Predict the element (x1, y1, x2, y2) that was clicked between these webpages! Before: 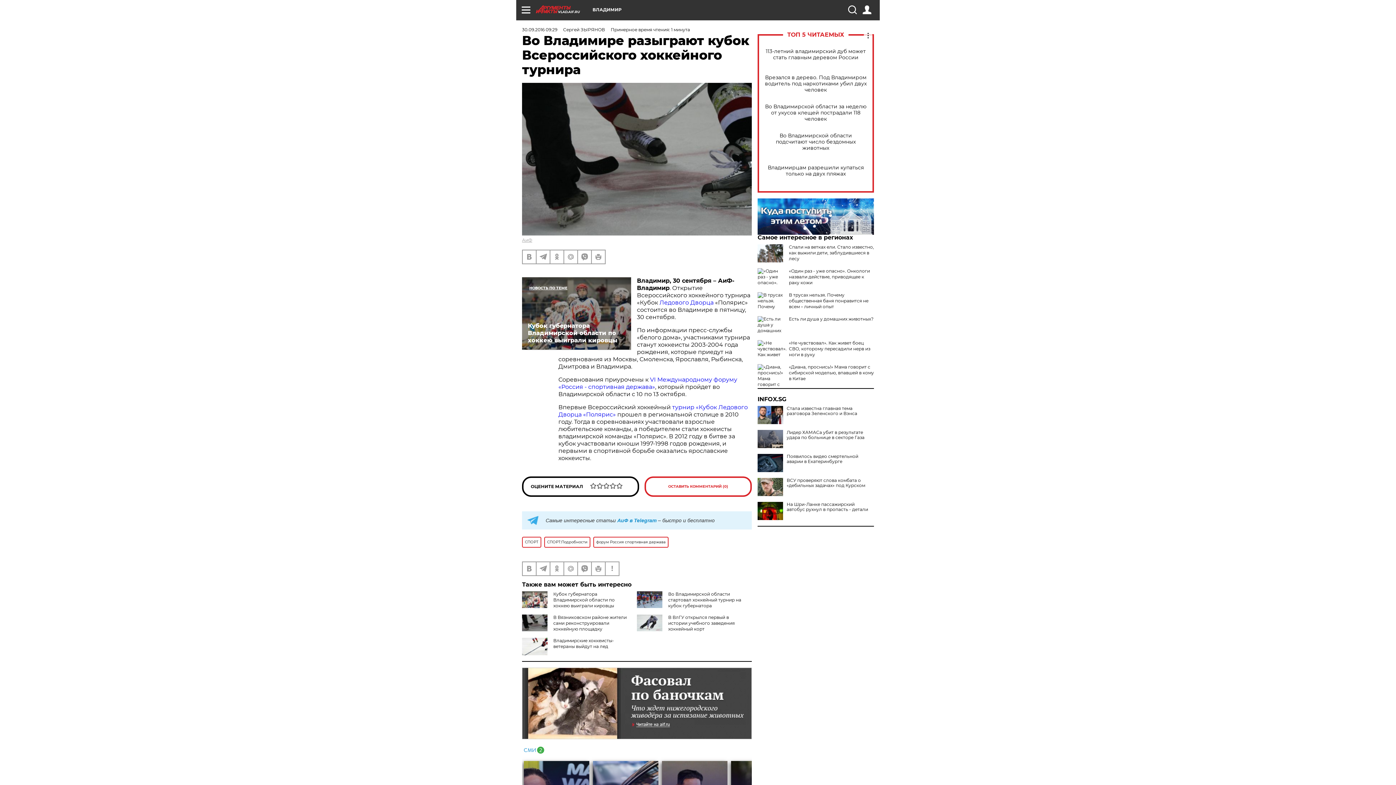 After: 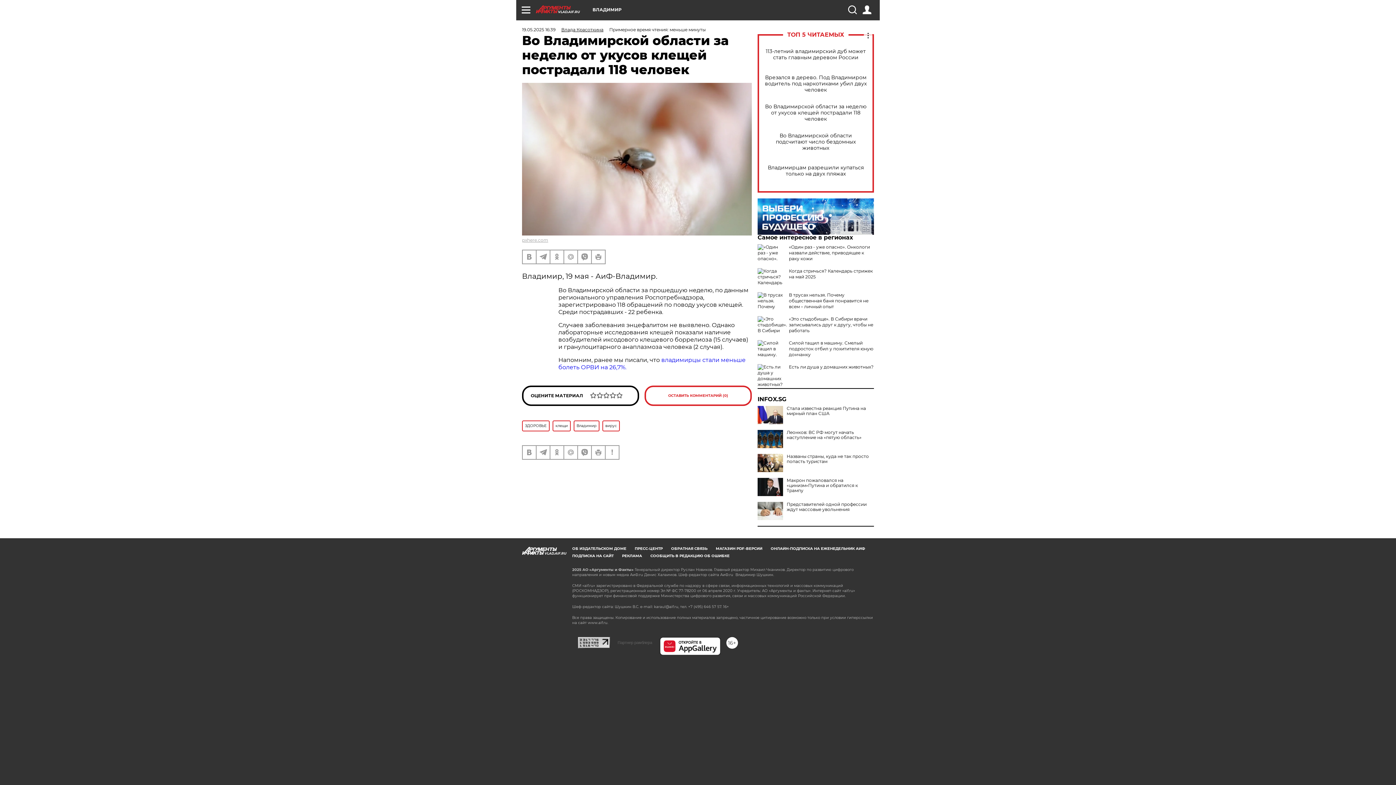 Action: label: Во Владимирской области за неделю от укусов клещей пострадали 118 человек bbox: (765, 103, 866, 122)